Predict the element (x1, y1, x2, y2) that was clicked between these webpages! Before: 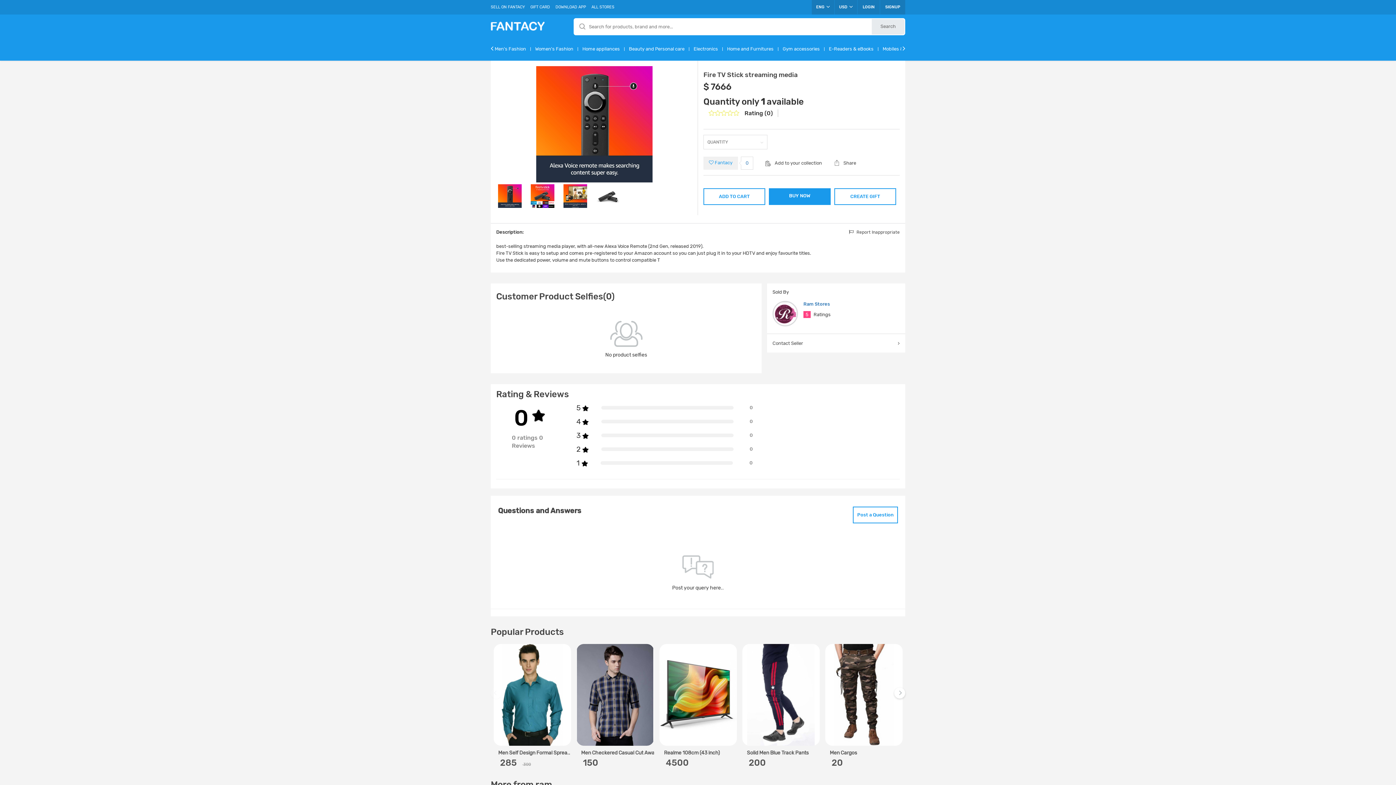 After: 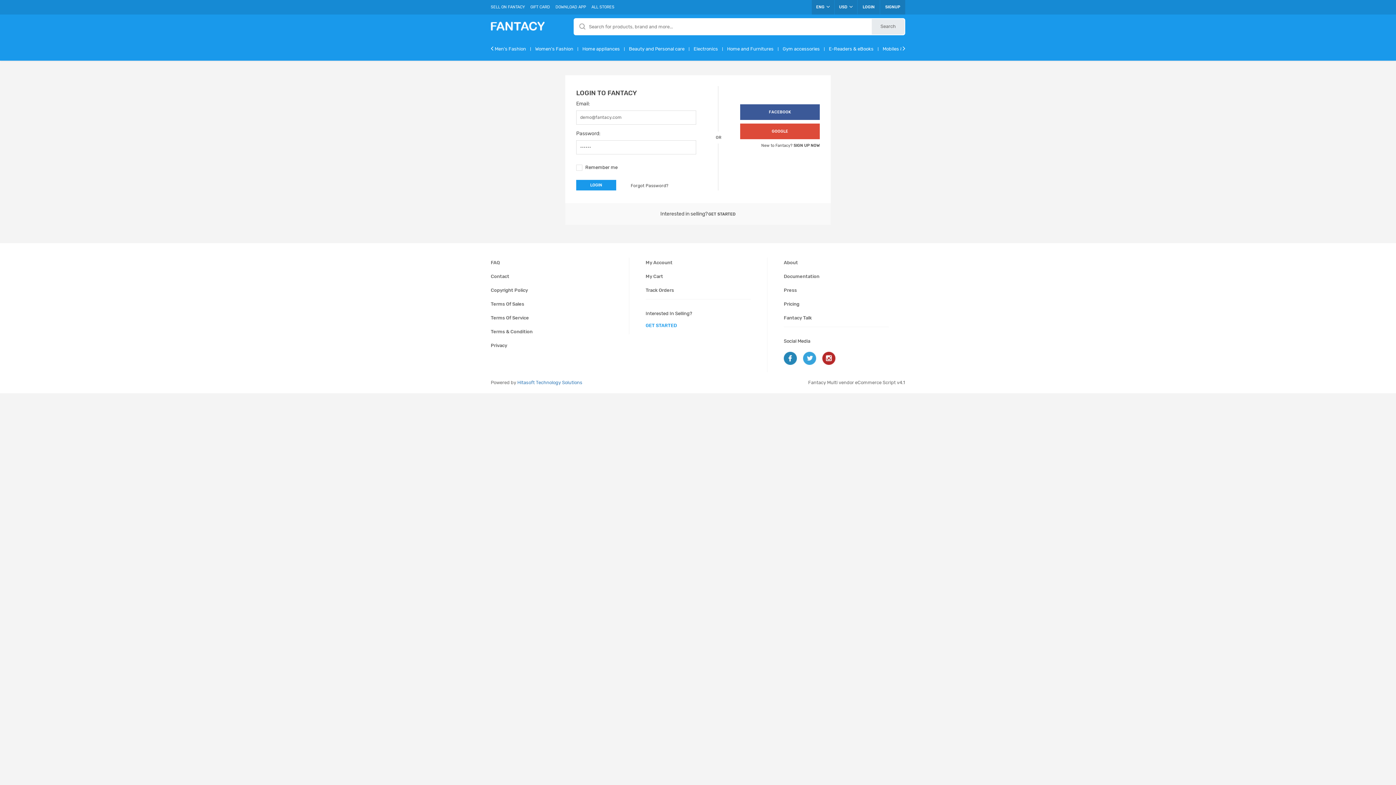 Action: label: Share bbox: (834, 159, 856, 166)